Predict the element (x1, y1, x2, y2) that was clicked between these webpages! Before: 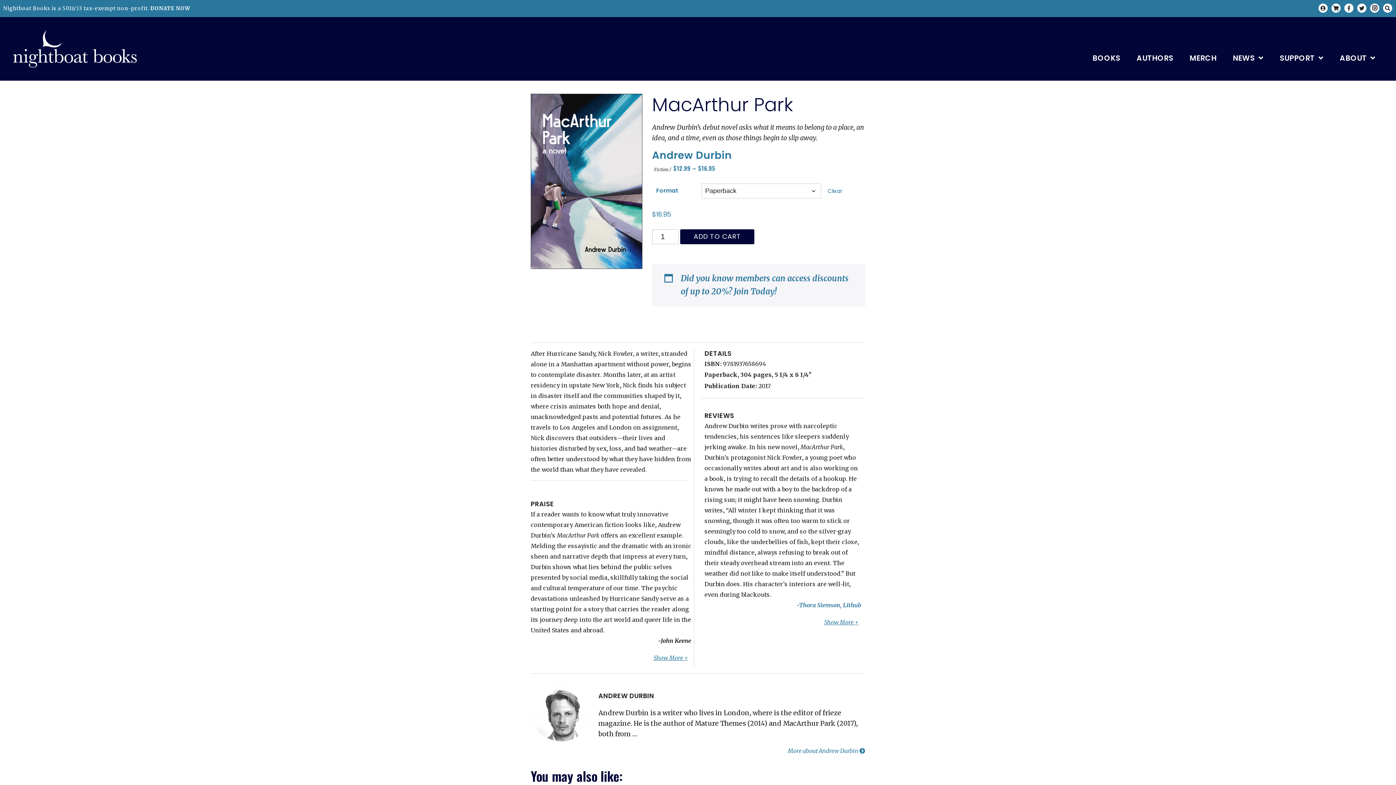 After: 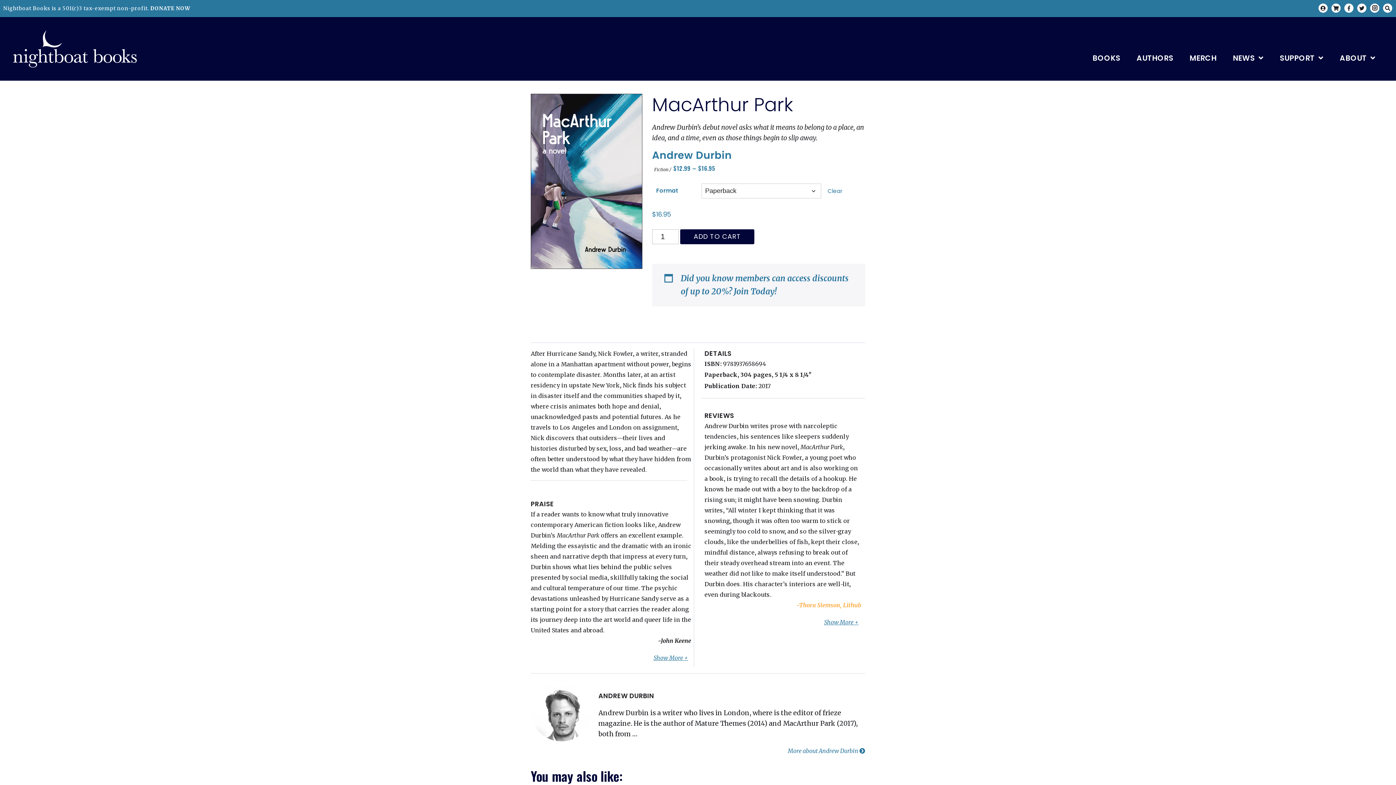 Action: label: -Thora Siemson, Lithub bbox: (796, 601, 862, 609)